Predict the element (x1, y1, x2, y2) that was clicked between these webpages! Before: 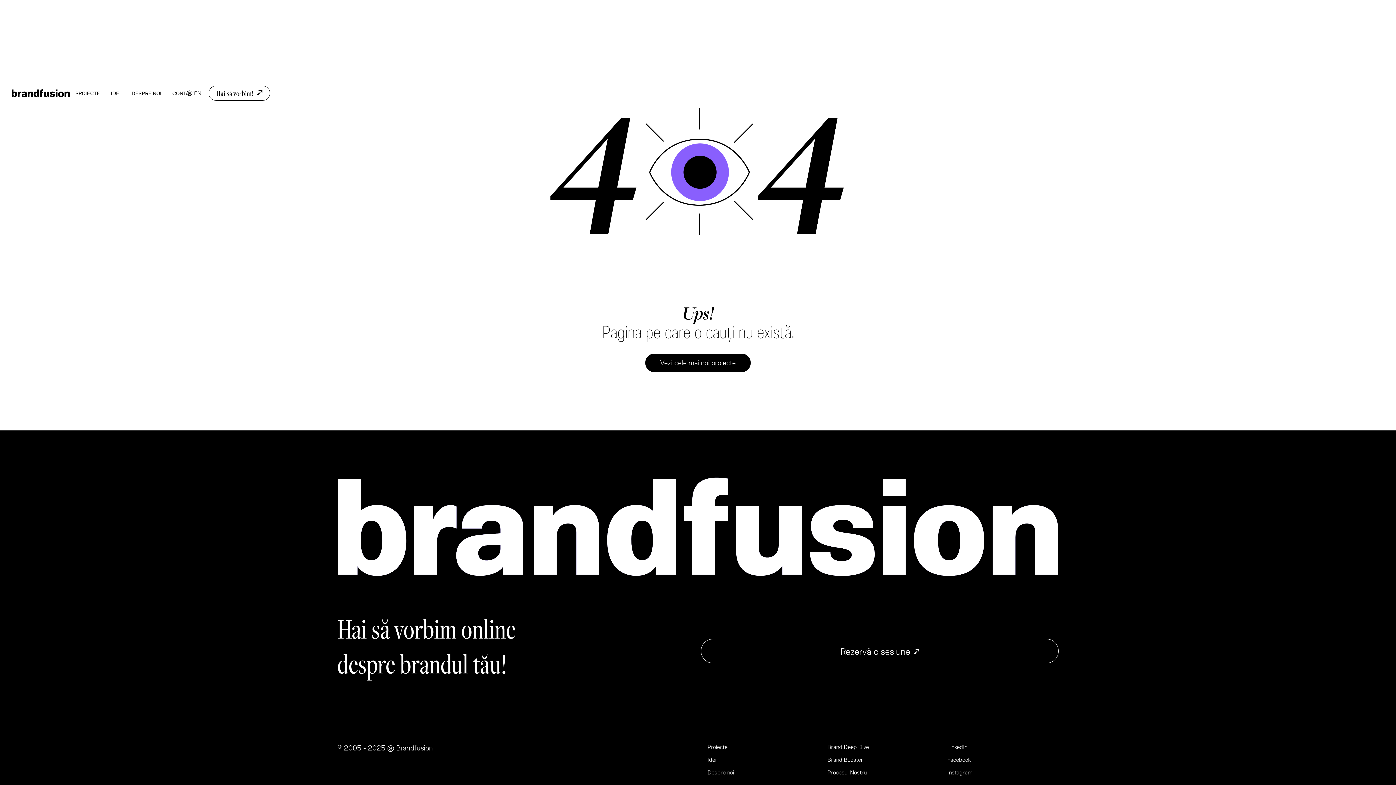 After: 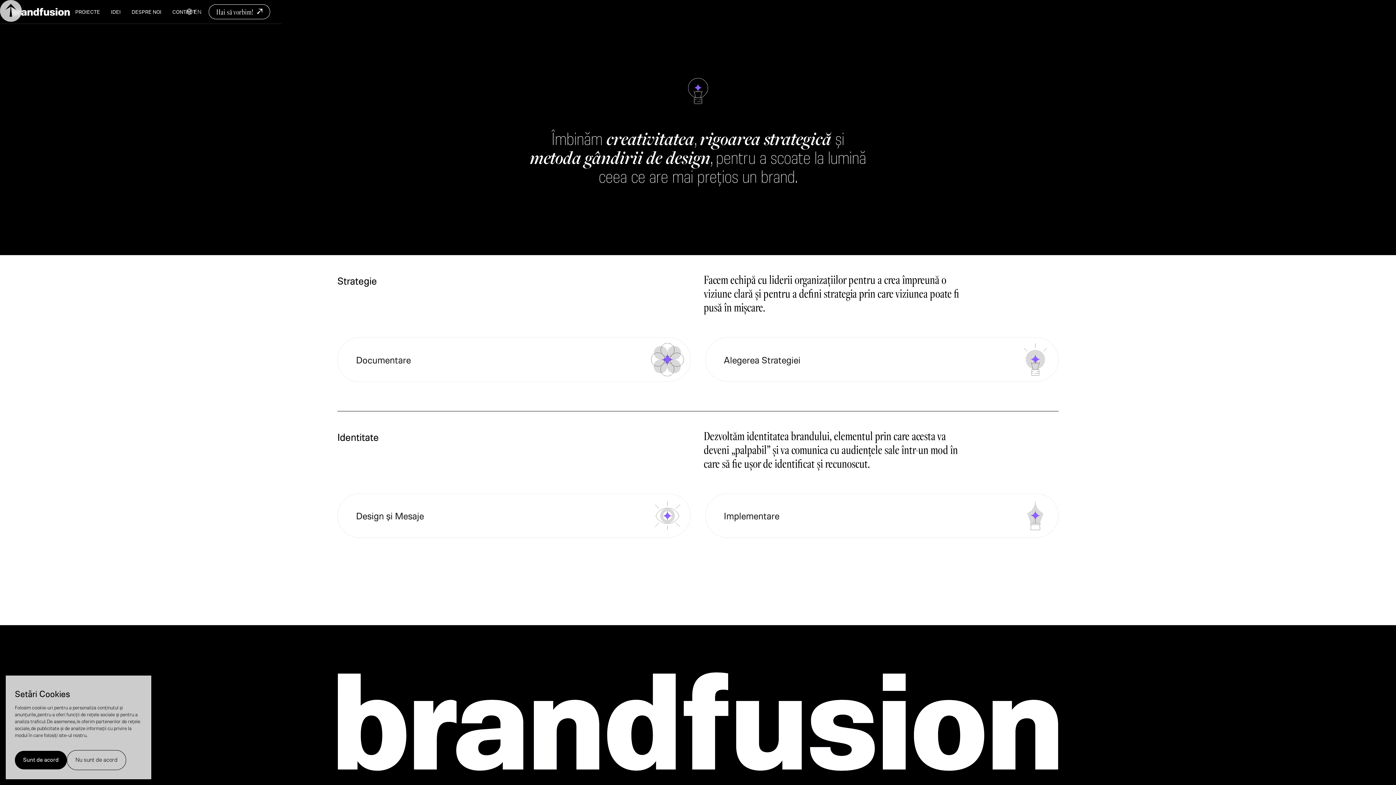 Action: label: Procesul Nostru bbox: (827, 768, 866, 775)